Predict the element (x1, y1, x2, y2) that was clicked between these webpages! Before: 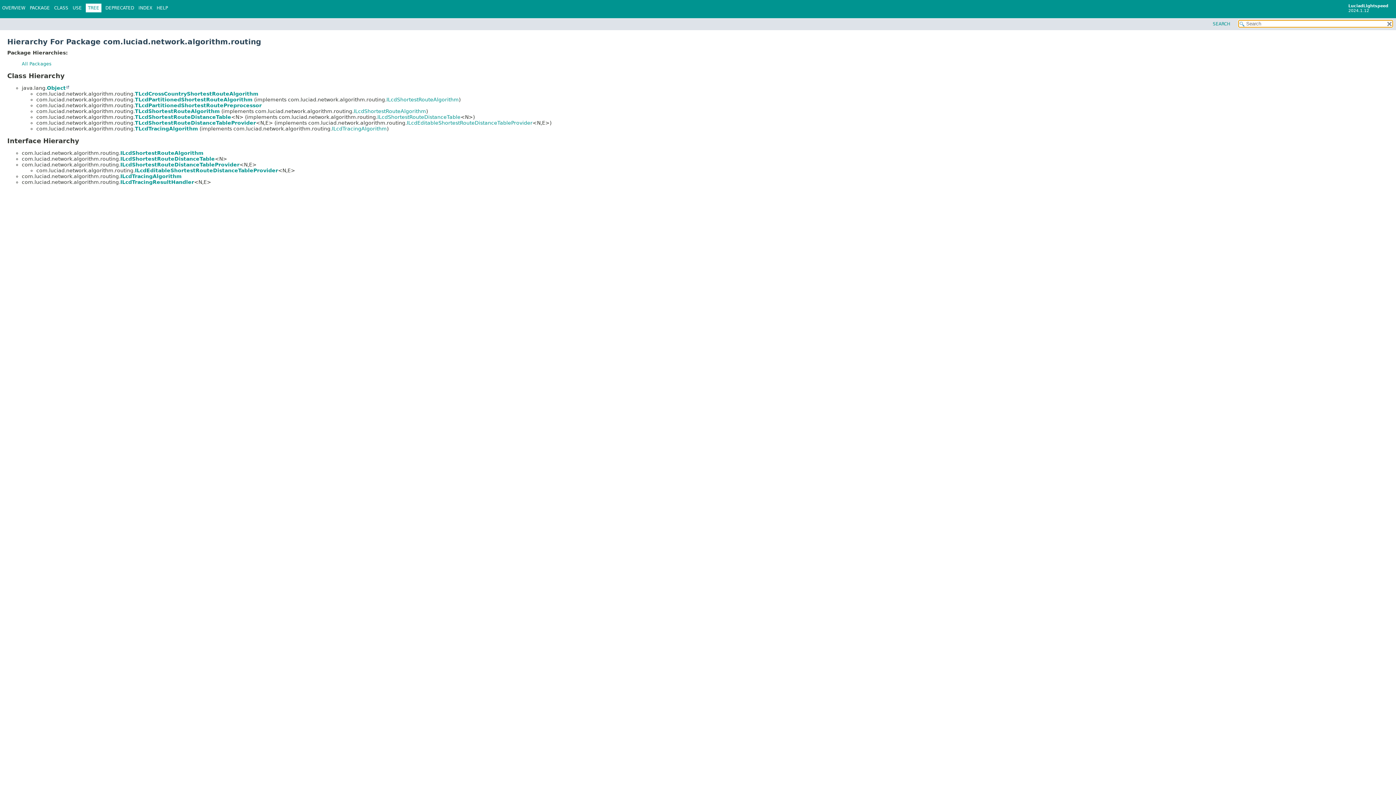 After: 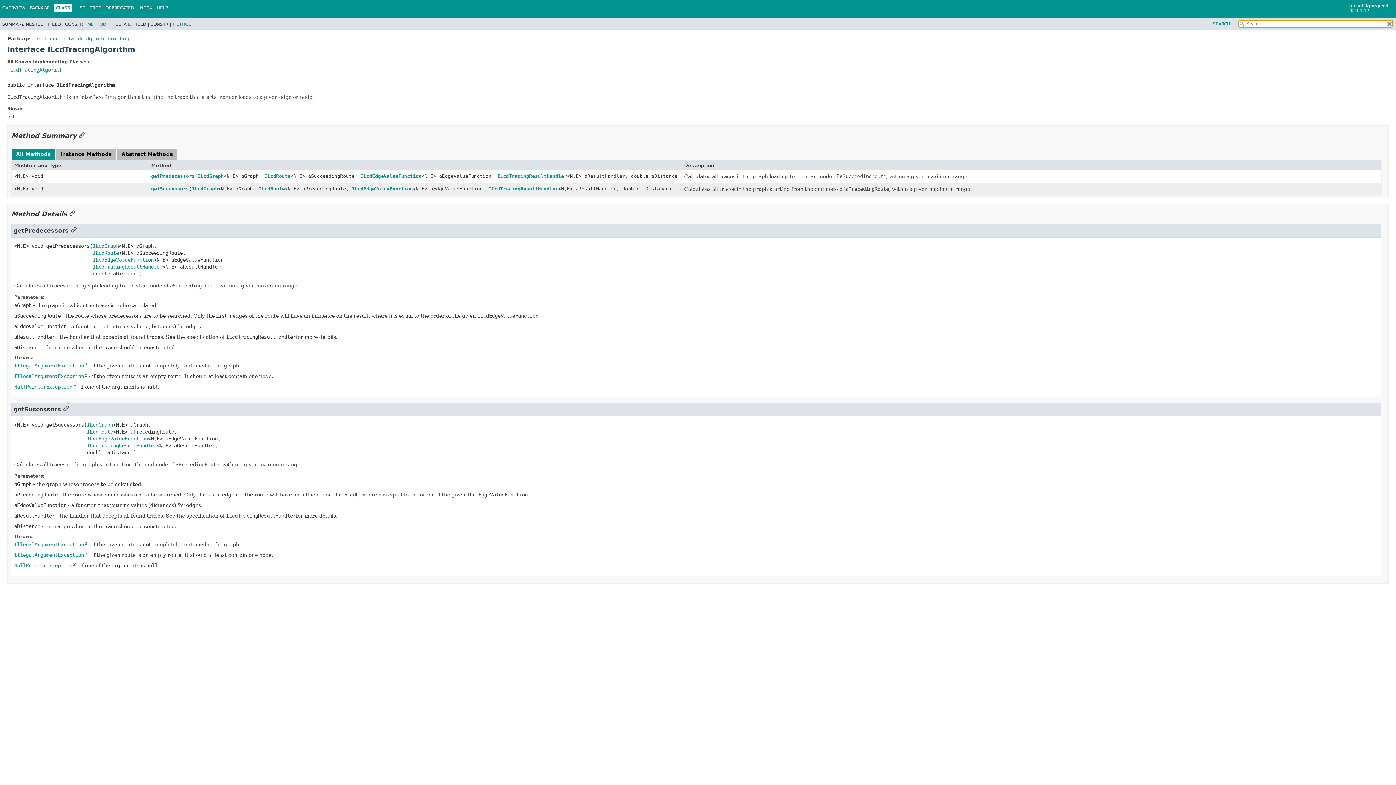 Action: bbox: (332, 125, 386, 131) label: ILcdTracingAlgorithm